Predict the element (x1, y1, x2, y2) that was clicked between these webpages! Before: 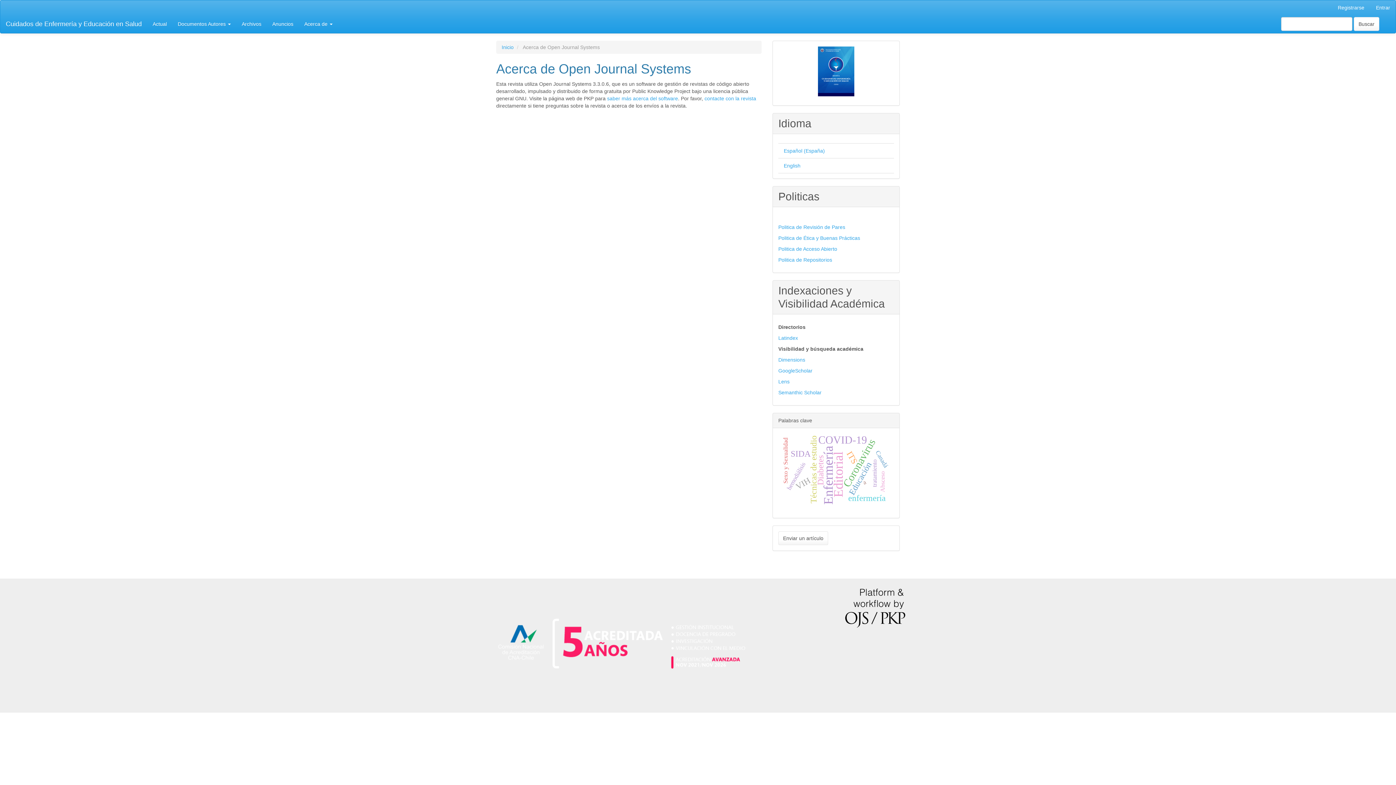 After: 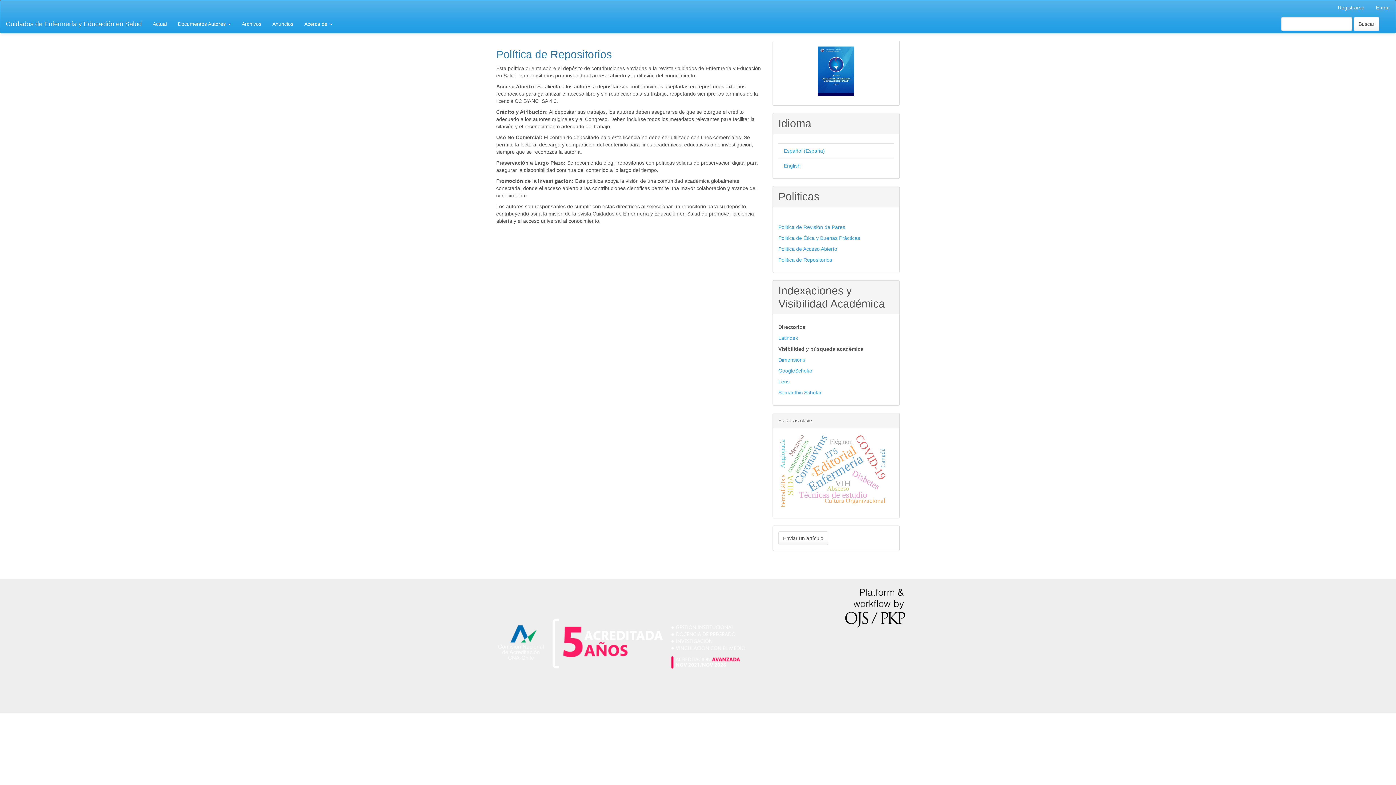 Action: bbox: (778, 257, 832, 262) label: Politica de Repositorios